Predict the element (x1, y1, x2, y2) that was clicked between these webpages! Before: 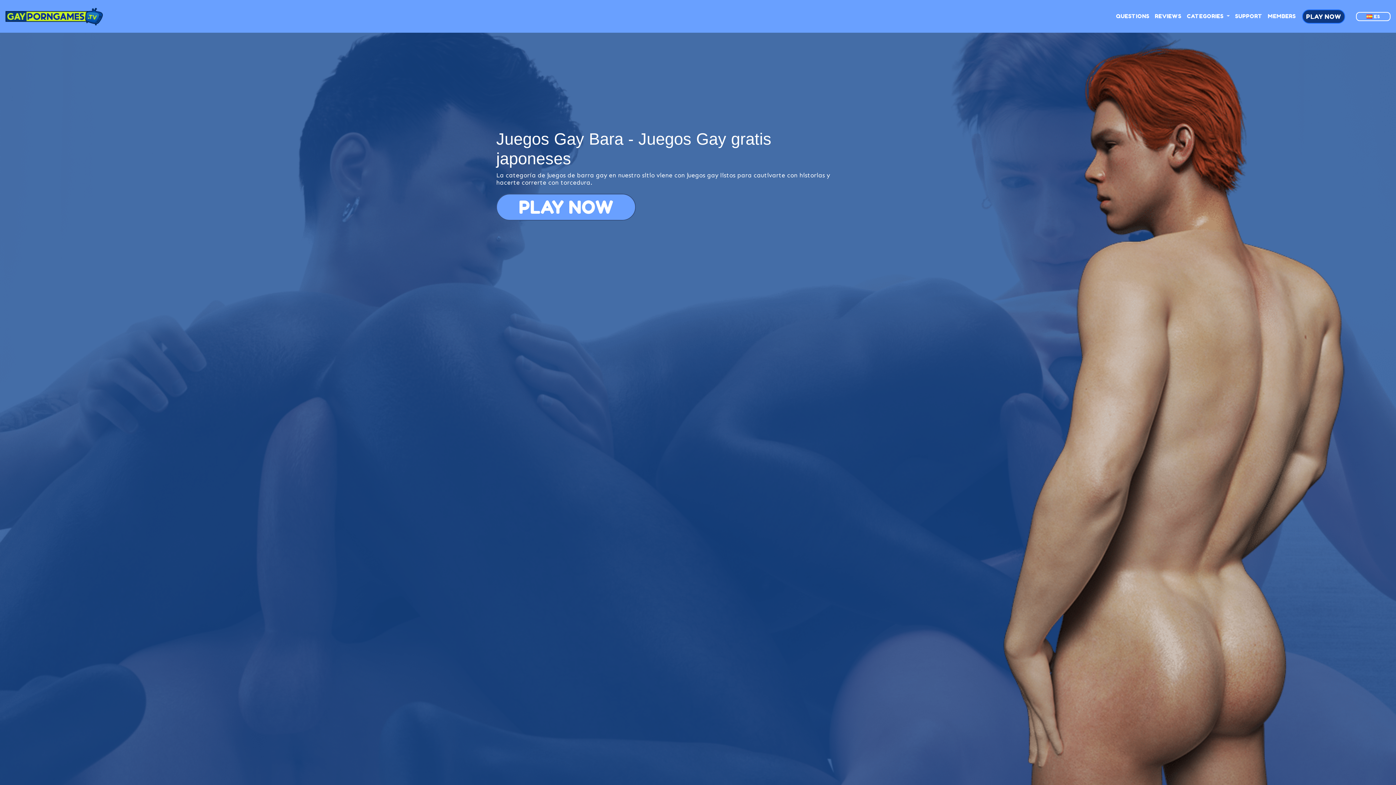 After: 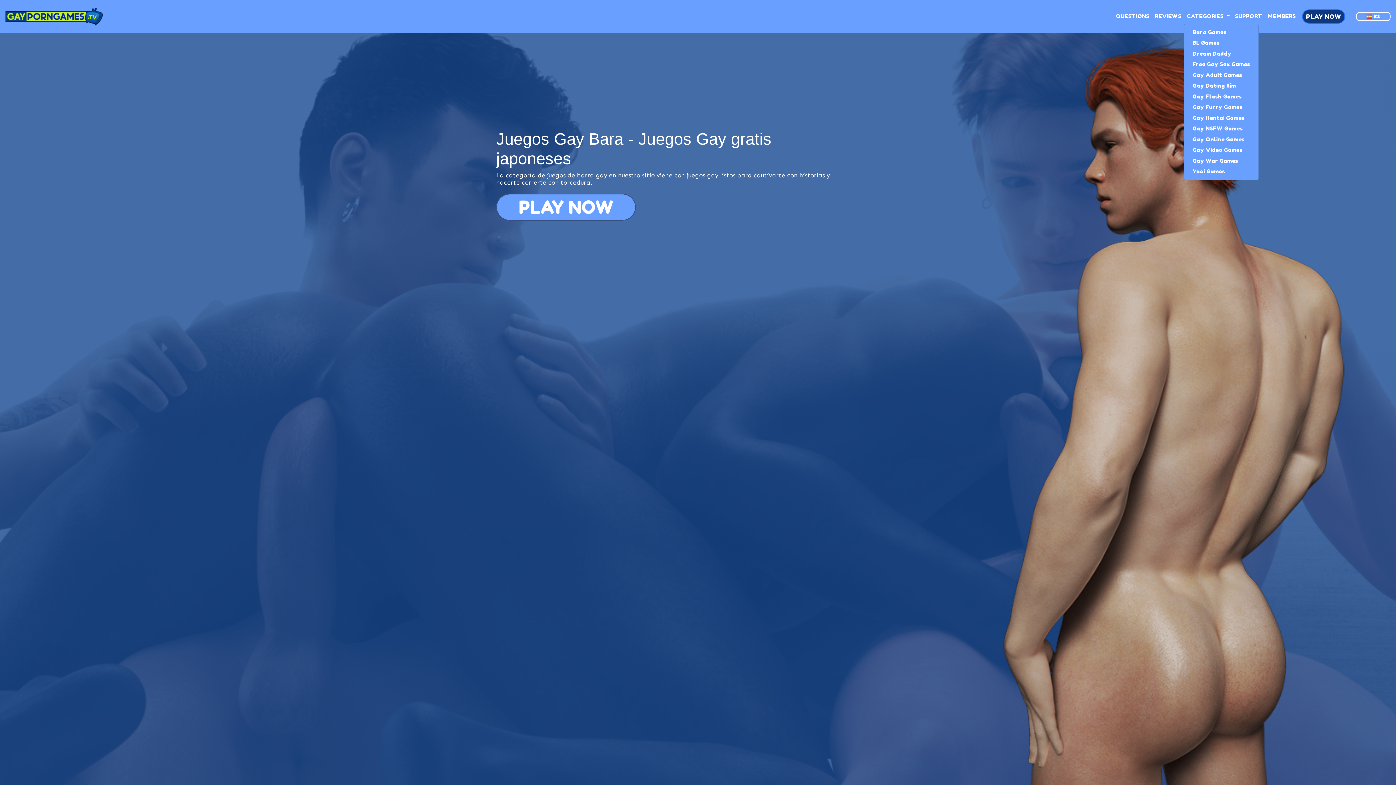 Action: label: CATEGORIES  bbox: (1184, 9, 1232, 23)